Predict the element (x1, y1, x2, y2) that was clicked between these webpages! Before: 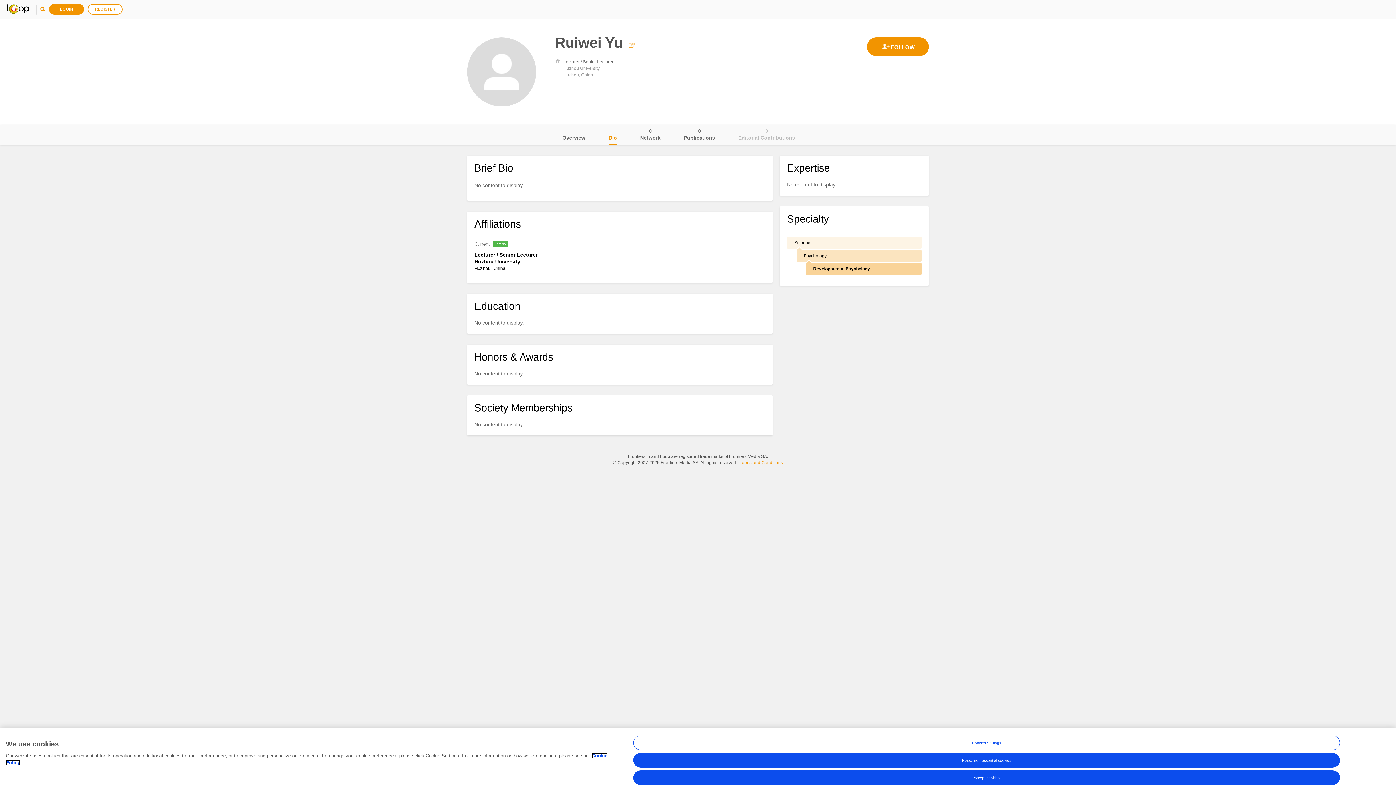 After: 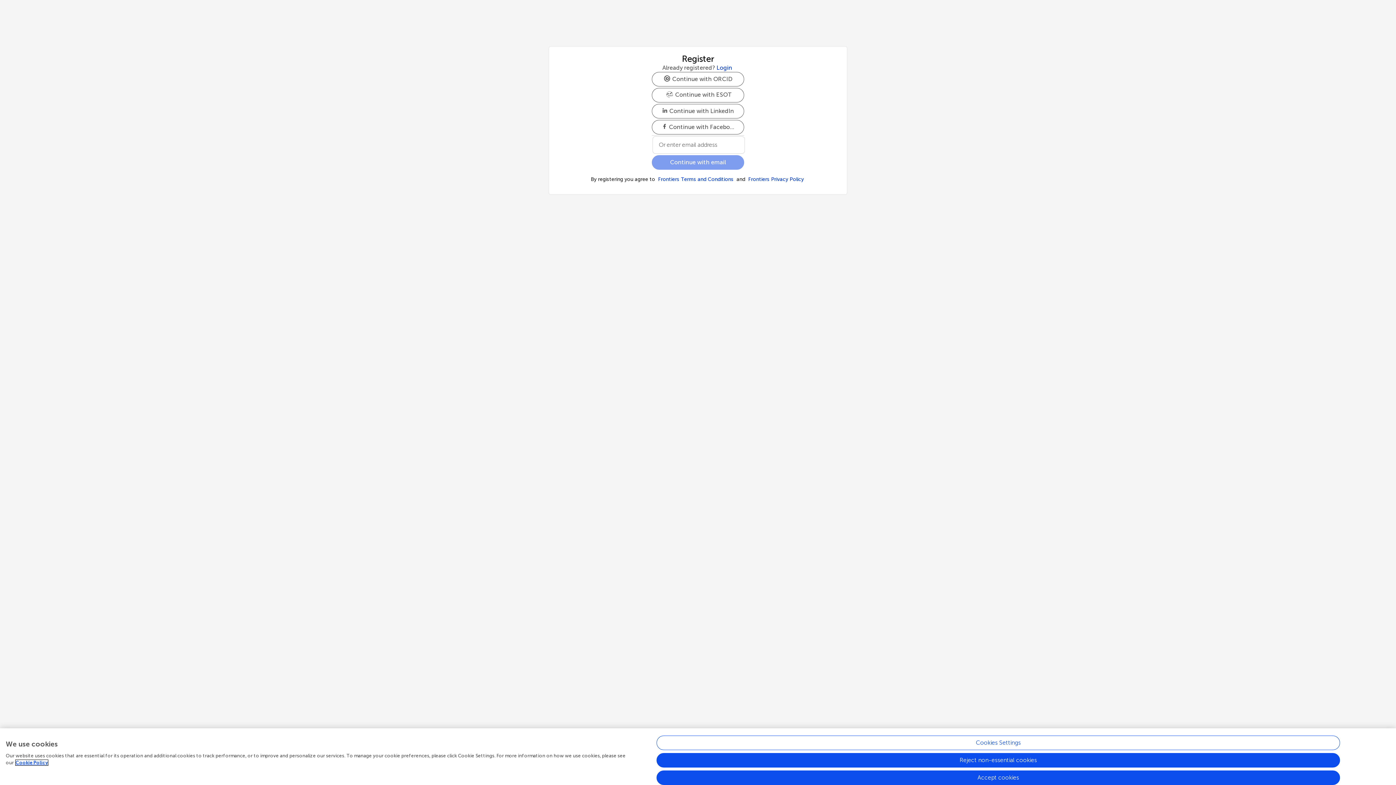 Action: label: REGISTER bbox: (87, 4, 122, 14)